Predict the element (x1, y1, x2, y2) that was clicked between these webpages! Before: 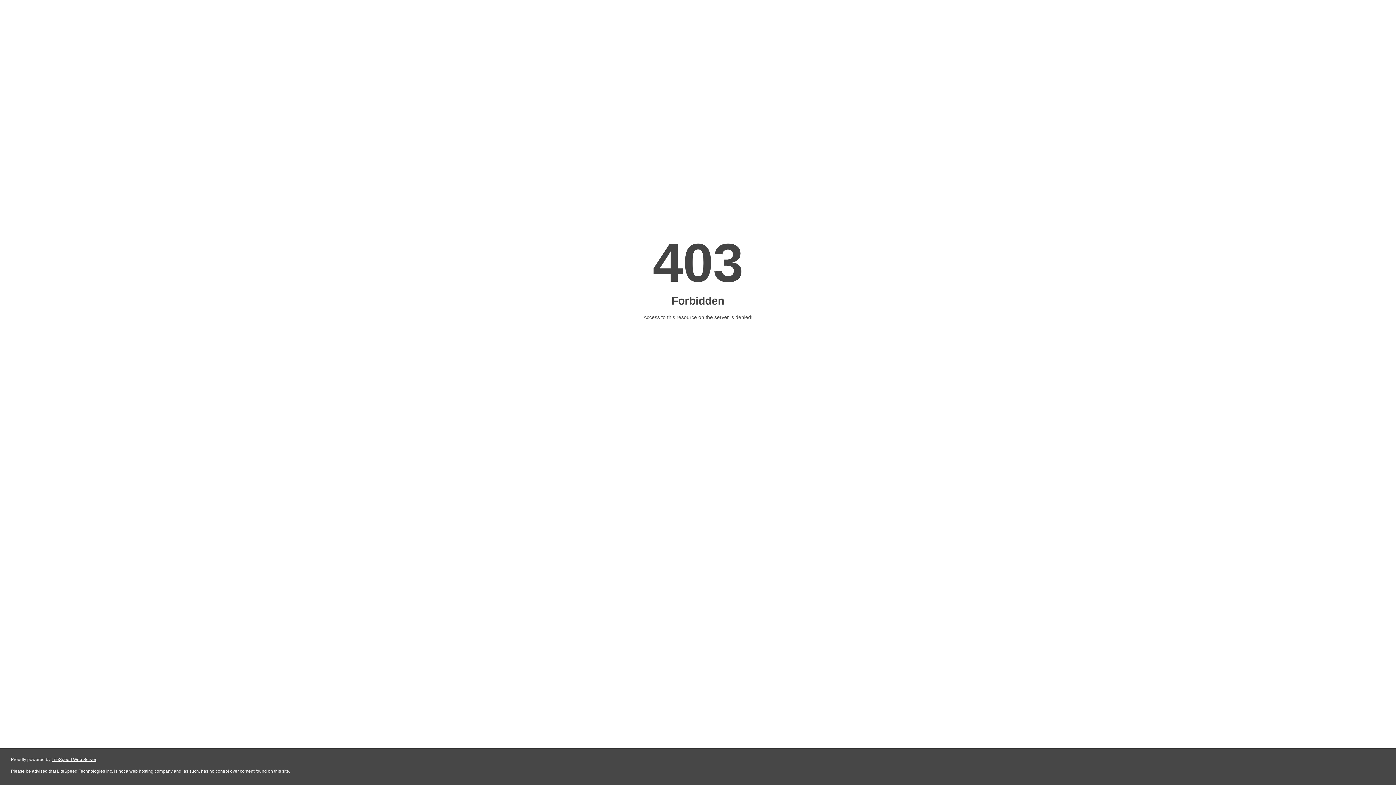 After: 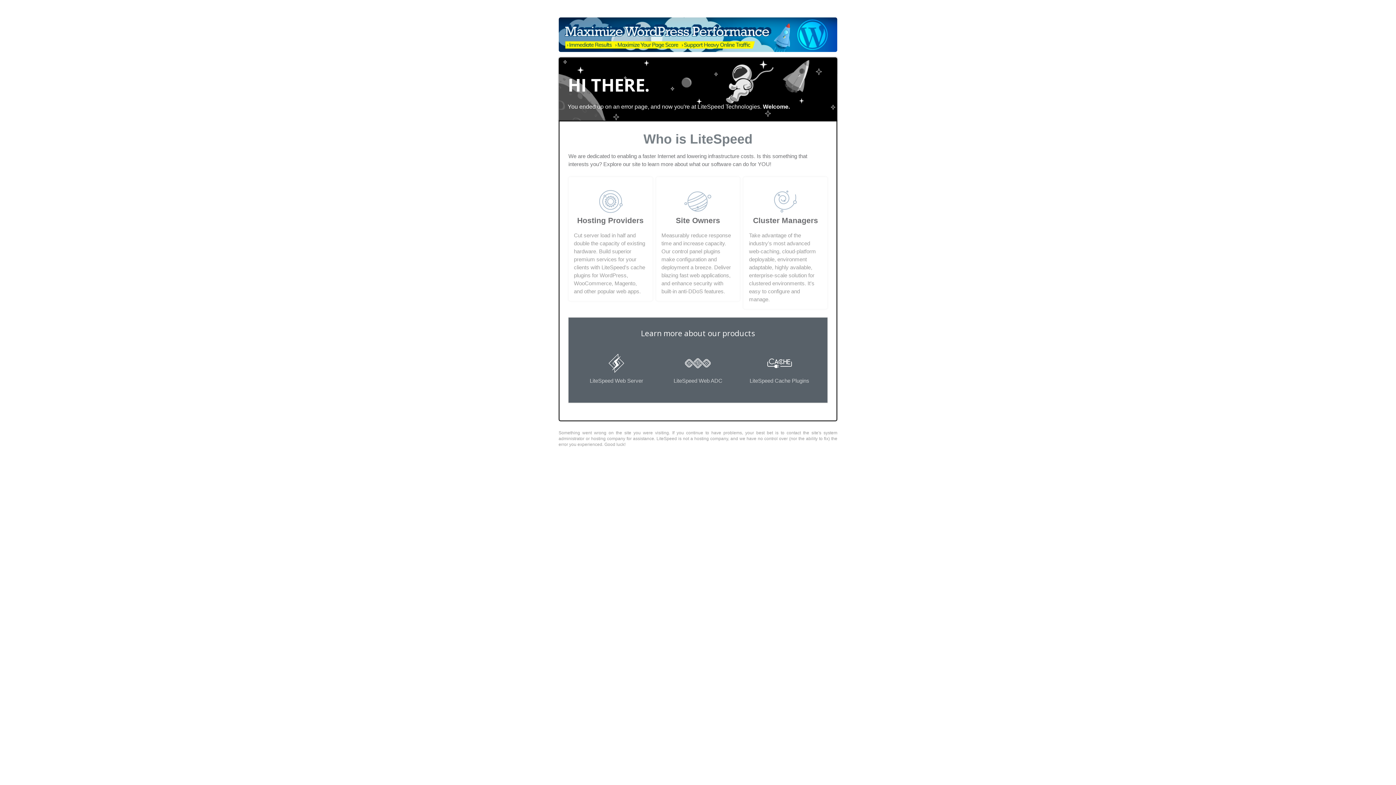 Action: bbox: (51, 757, 96, 762) label: LiteSpeed Web Server